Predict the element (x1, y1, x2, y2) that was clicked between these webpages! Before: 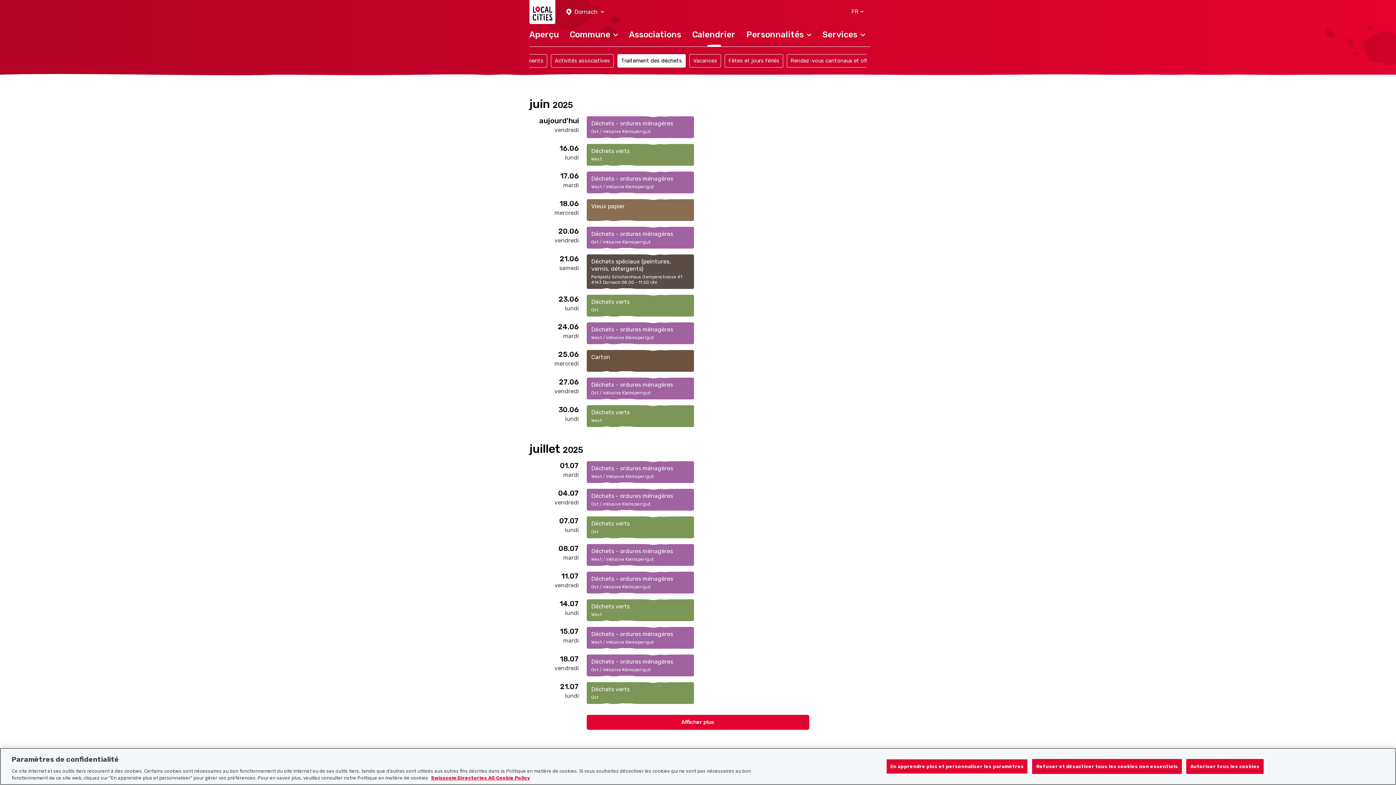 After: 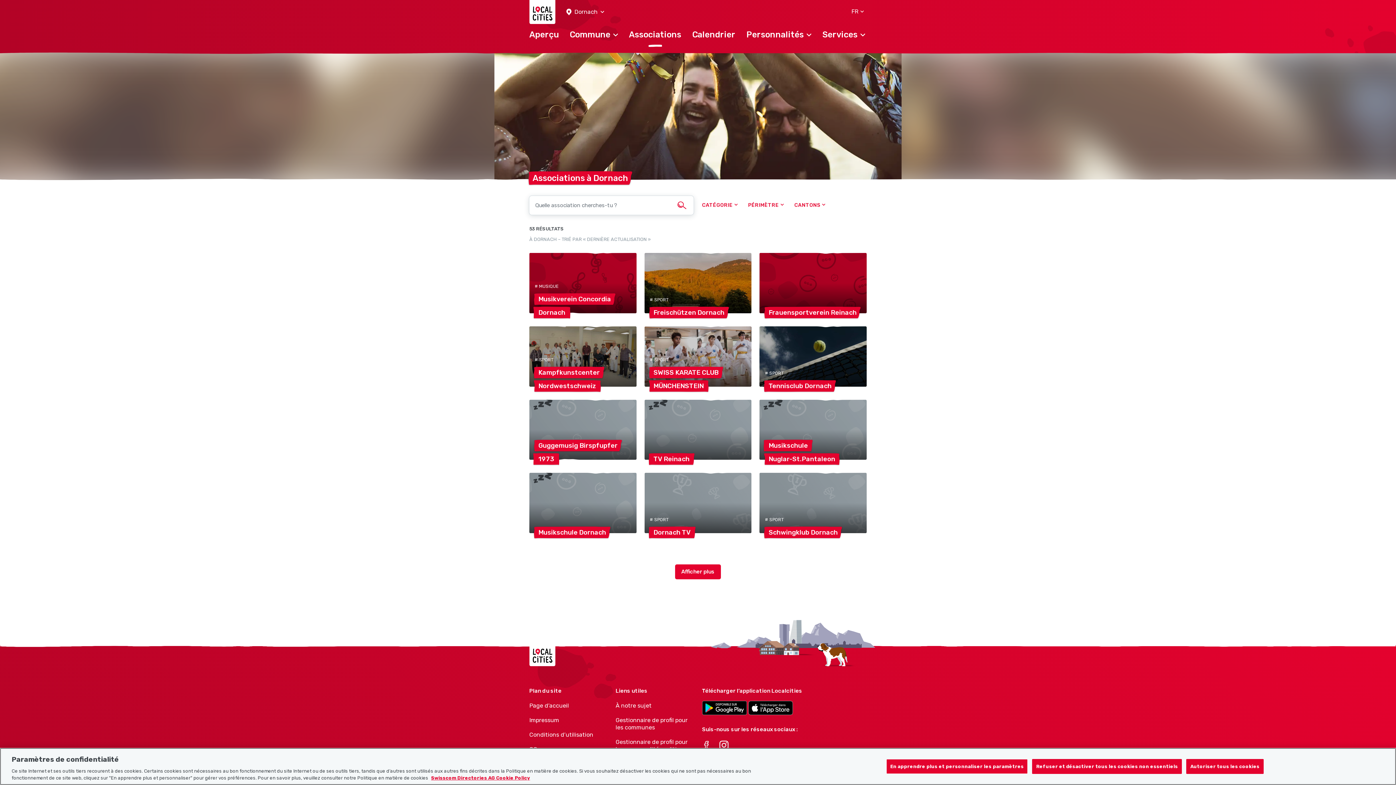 Action: bbox: (623, 26, 686, 50) label: Associations